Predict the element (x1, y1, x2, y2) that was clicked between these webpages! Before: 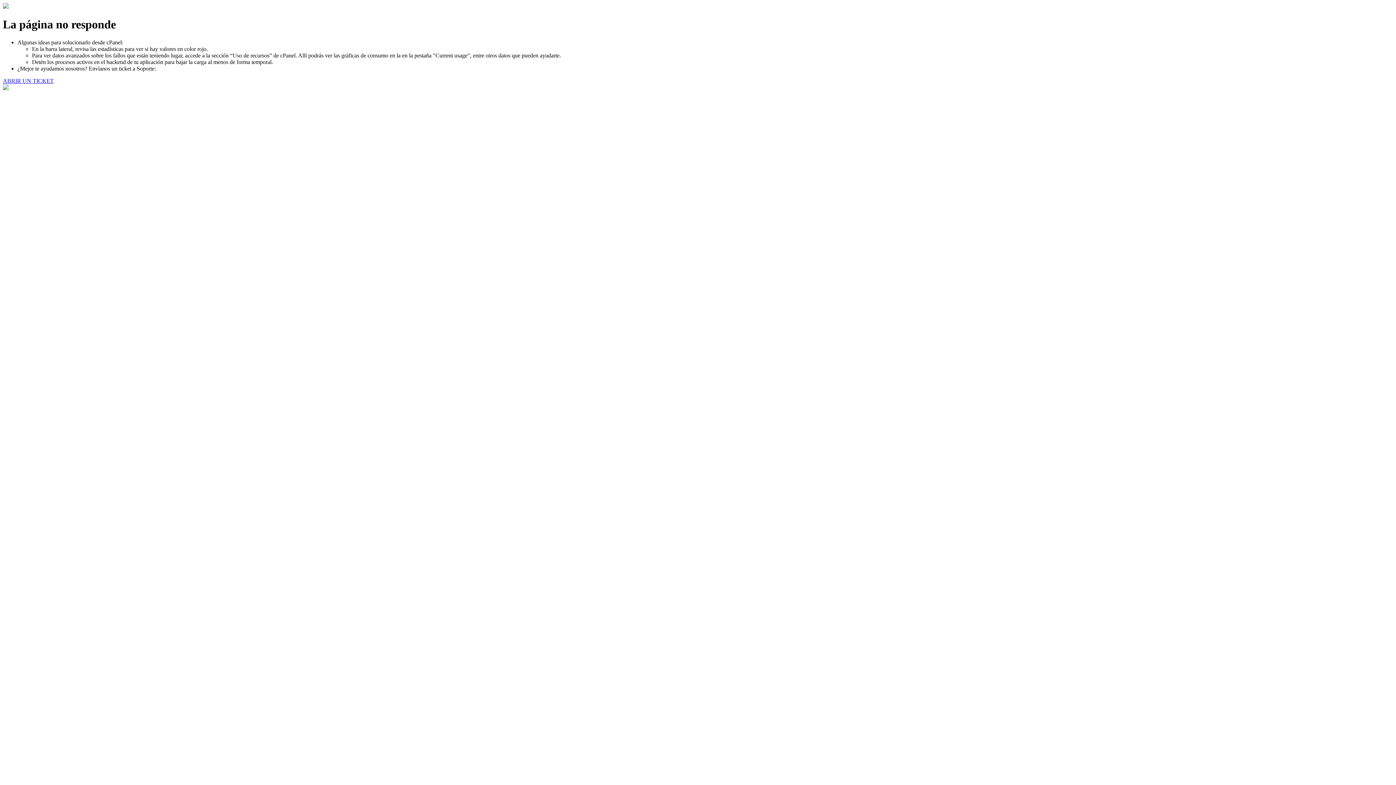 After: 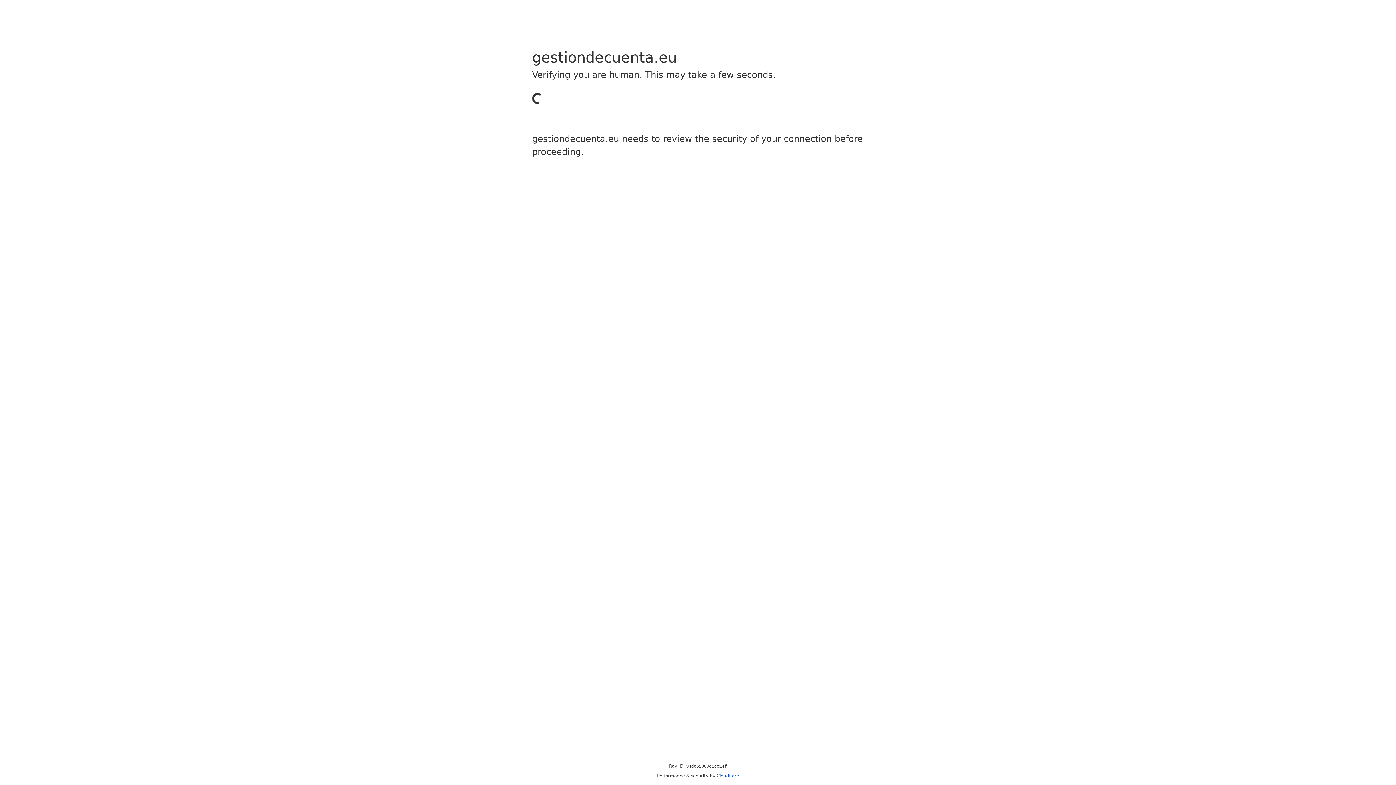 Action: label: ABRIR UN TICKET bbox: (2, 77, 53, 83)